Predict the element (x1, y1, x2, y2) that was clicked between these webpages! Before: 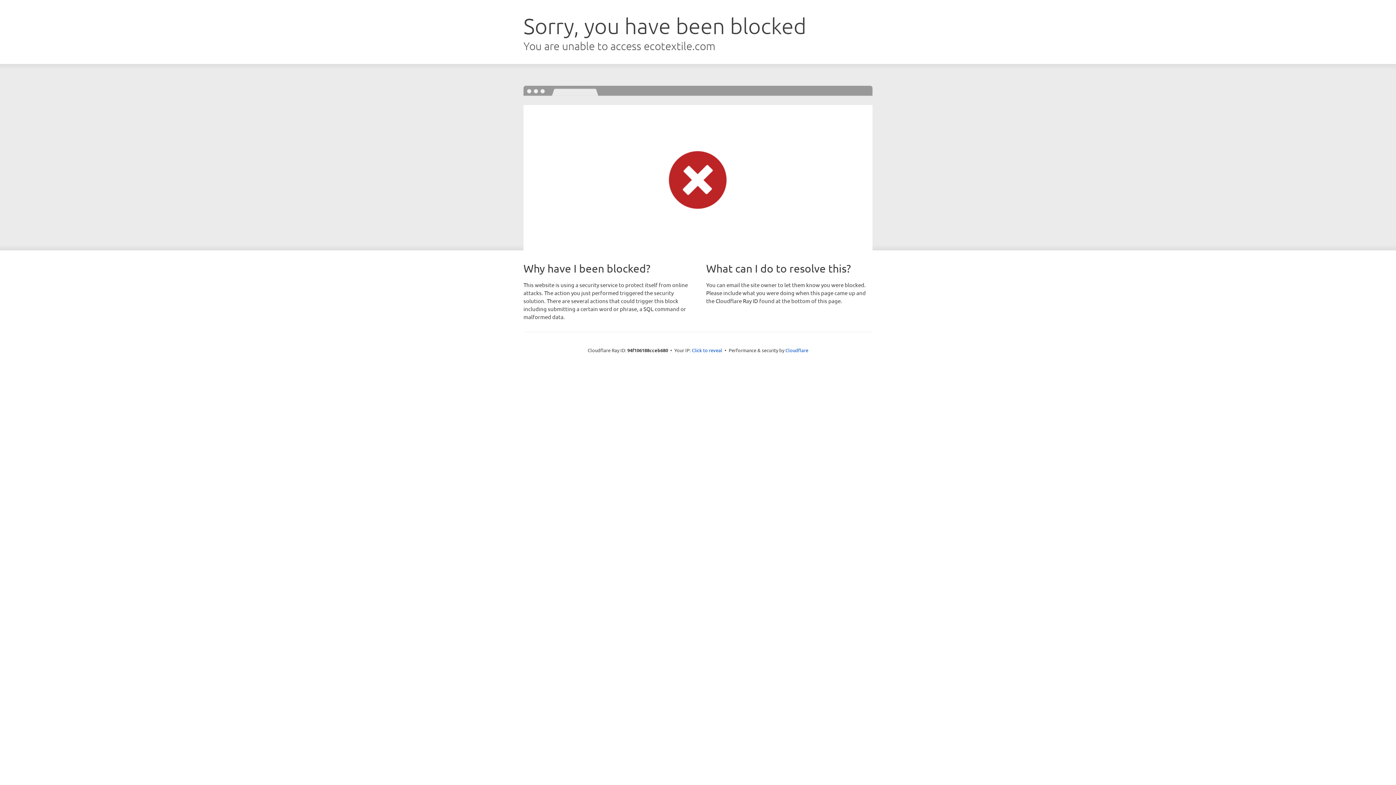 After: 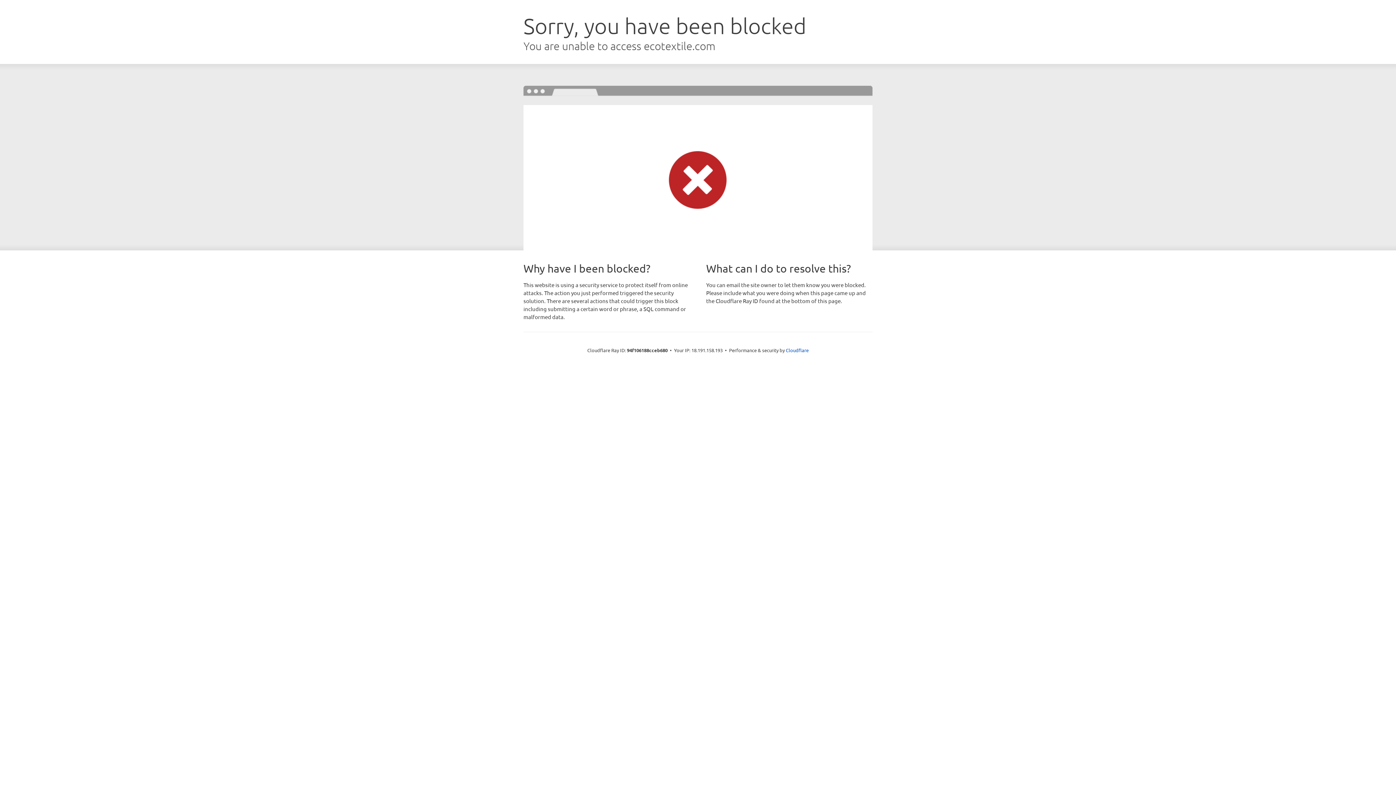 Action: bbox: (692, 346, 722, 353) label: Click to reveal